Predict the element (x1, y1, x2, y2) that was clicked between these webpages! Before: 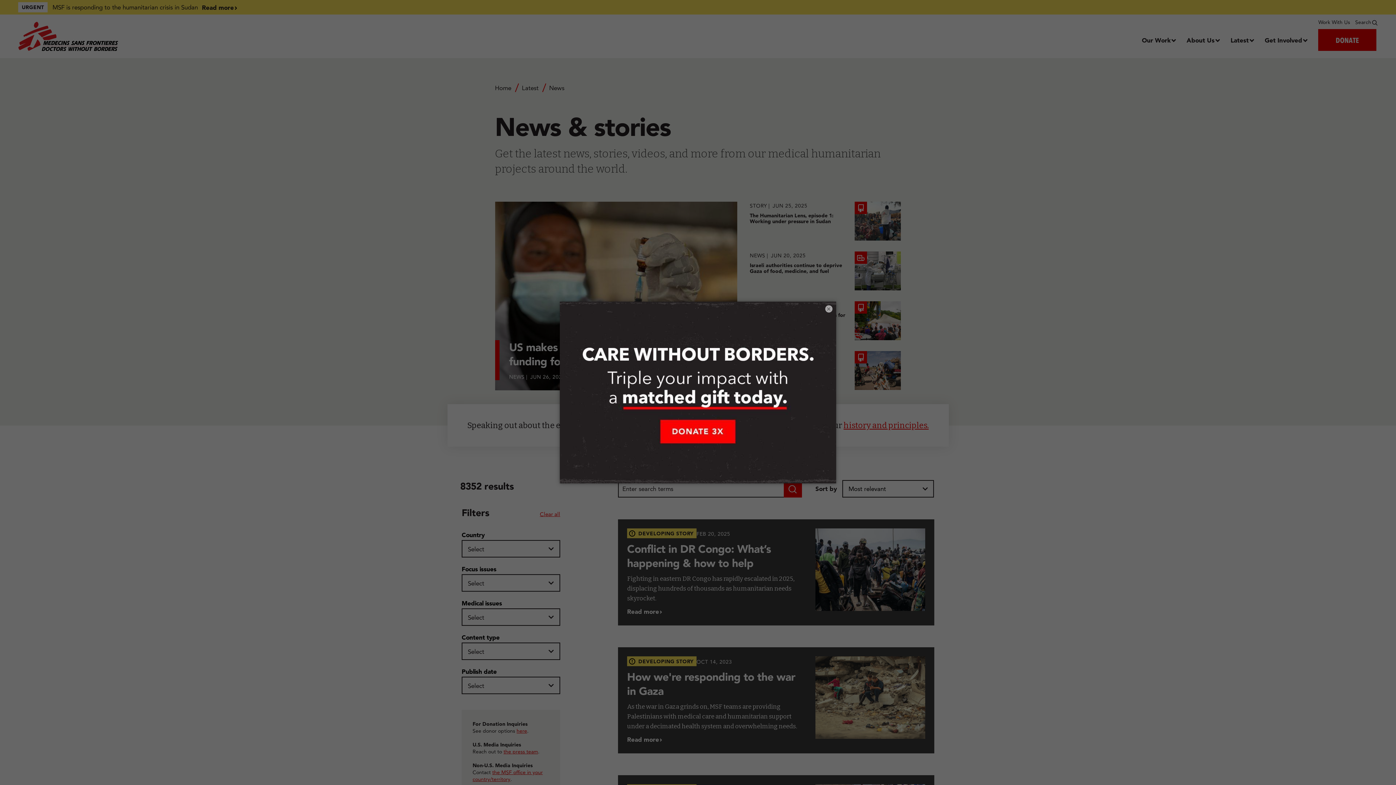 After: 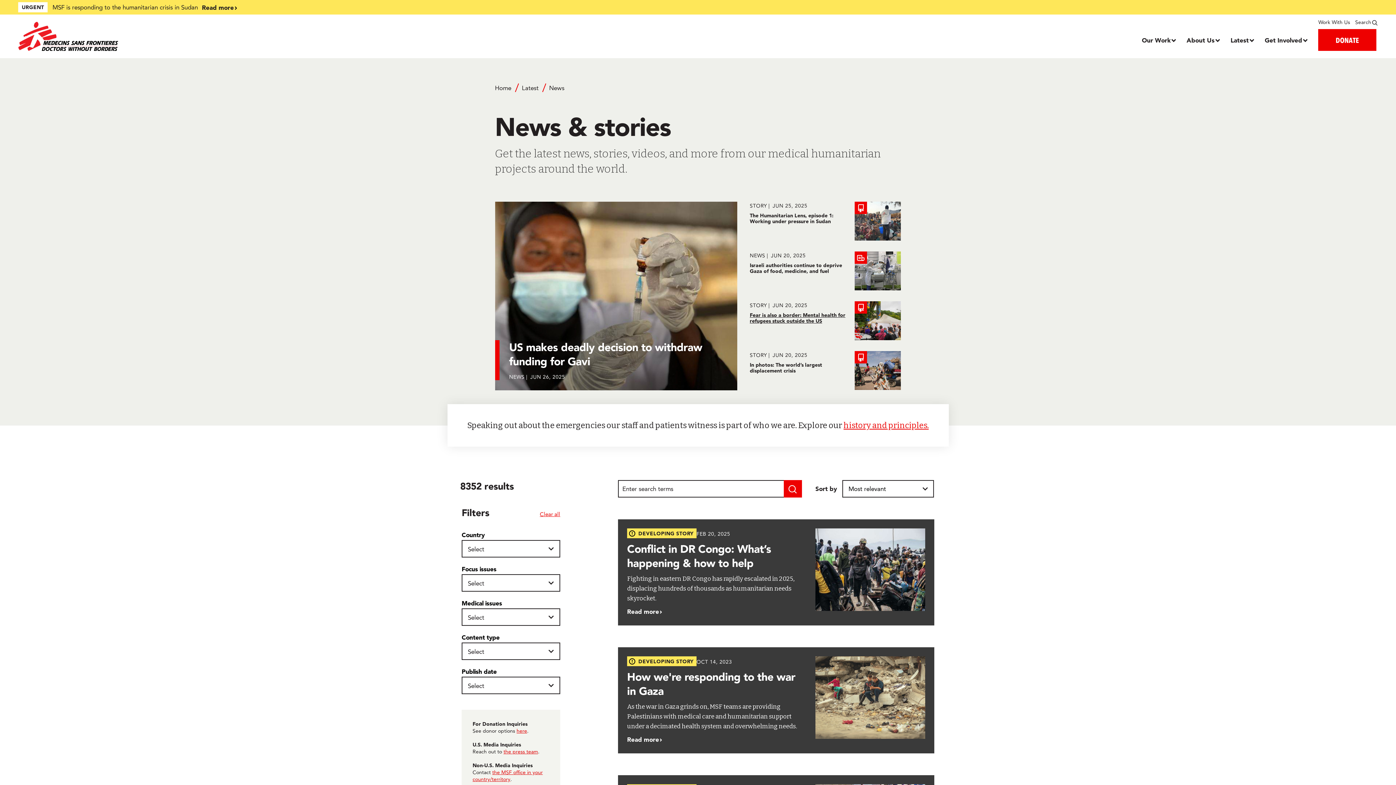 Action: label: × bbox: (825, 305, 832, 312)